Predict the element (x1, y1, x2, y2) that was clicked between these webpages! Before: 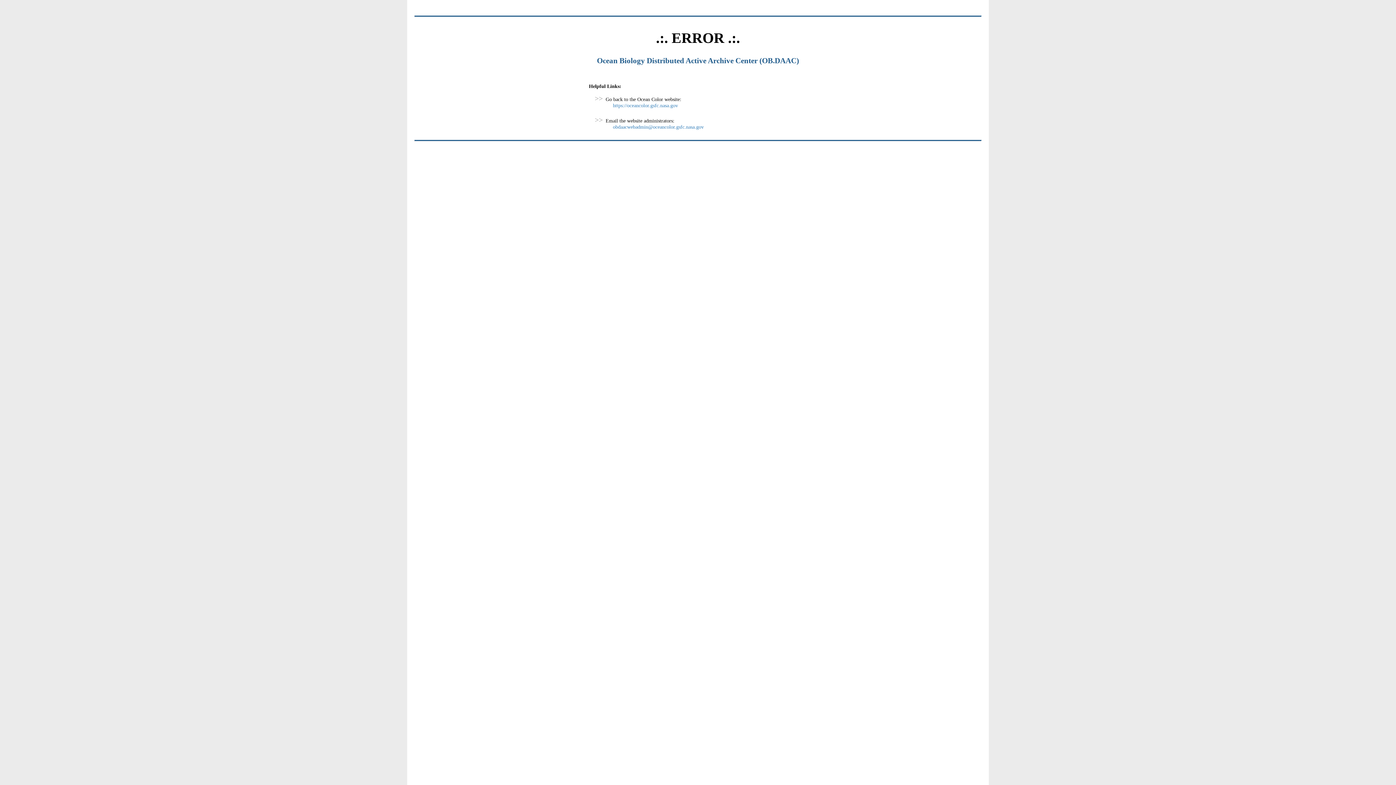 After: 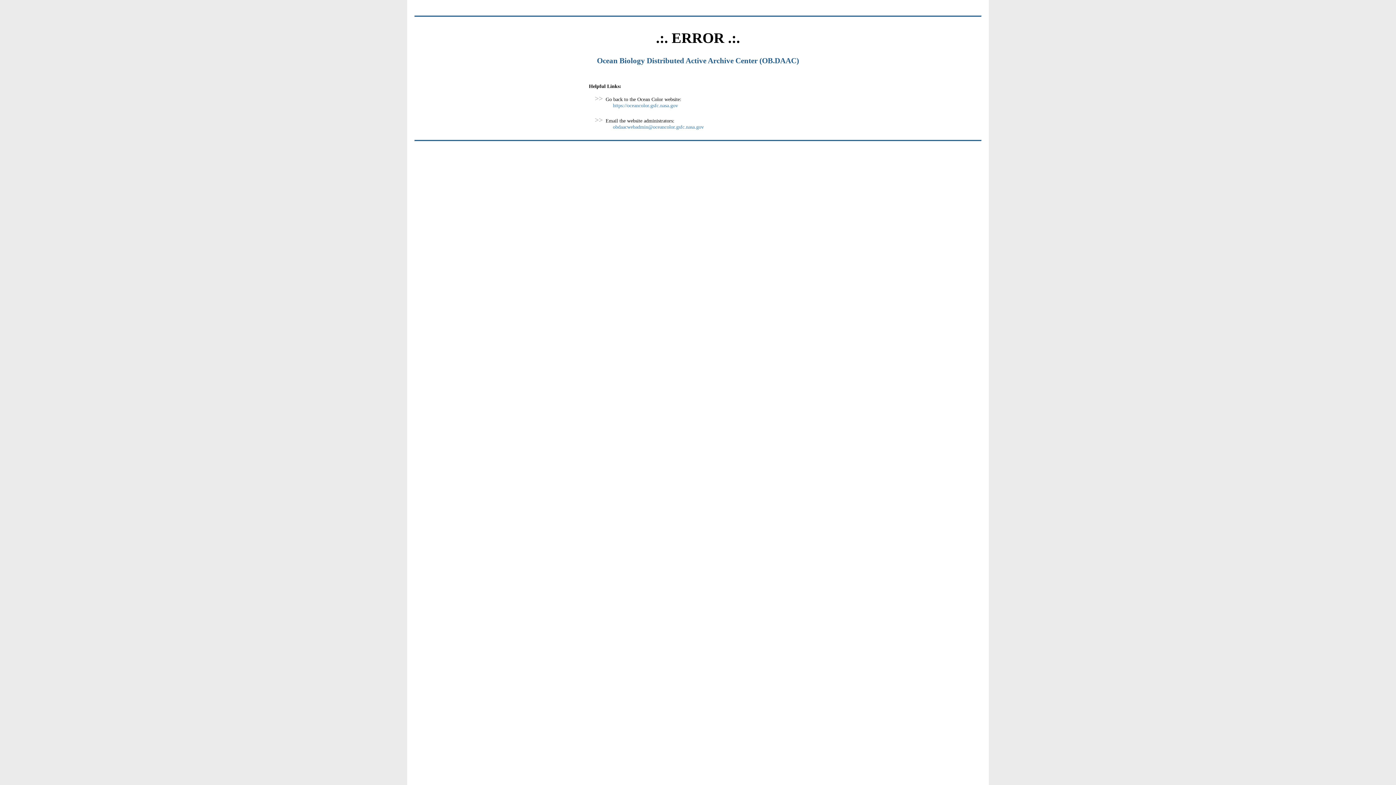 Action: label: obdaacwebadmin@oceancolor.gsfc.nasa.gov bbox: (613, 124, 704, 129)